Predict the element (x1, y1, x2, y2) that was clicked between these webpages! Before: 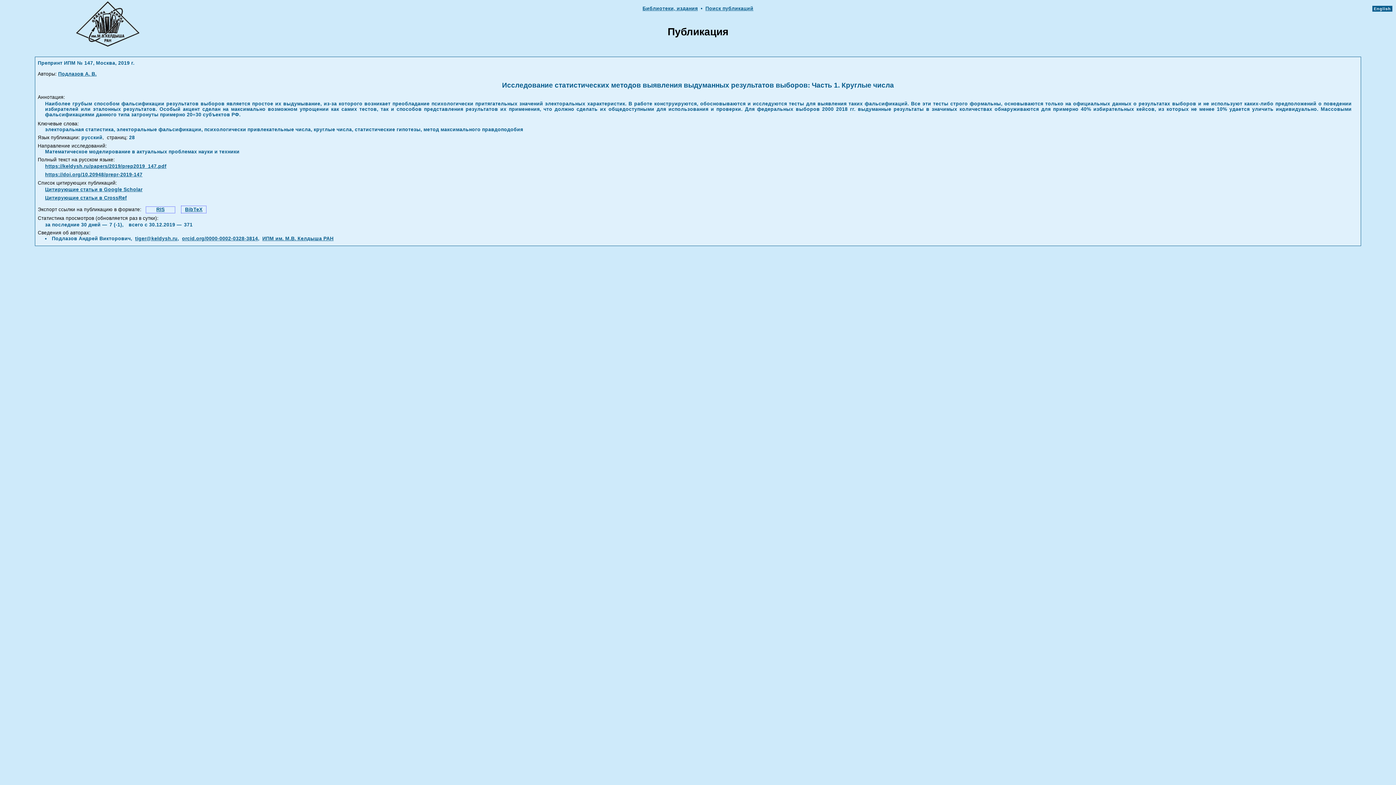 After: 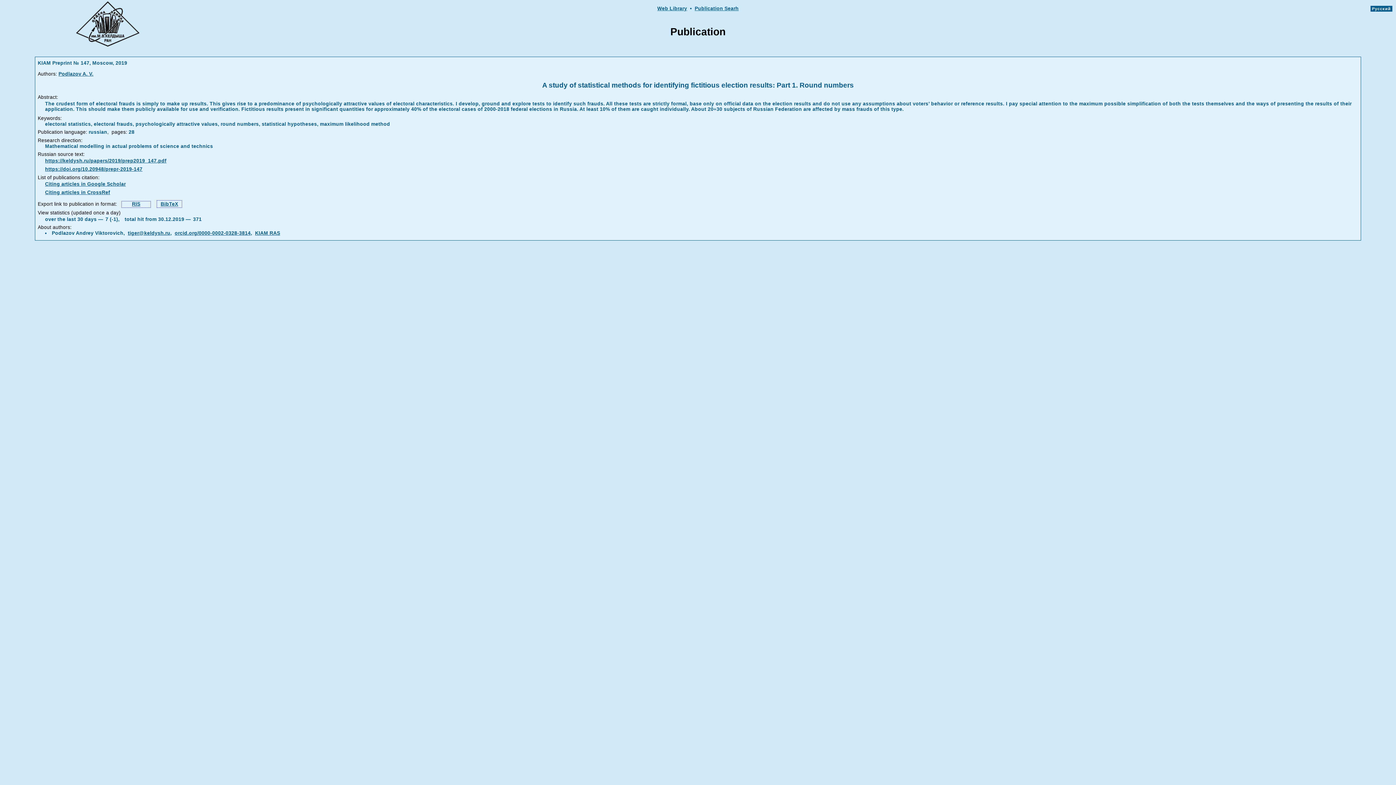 Action: bbox: (1372, 6, 1392, 10) label:  English 